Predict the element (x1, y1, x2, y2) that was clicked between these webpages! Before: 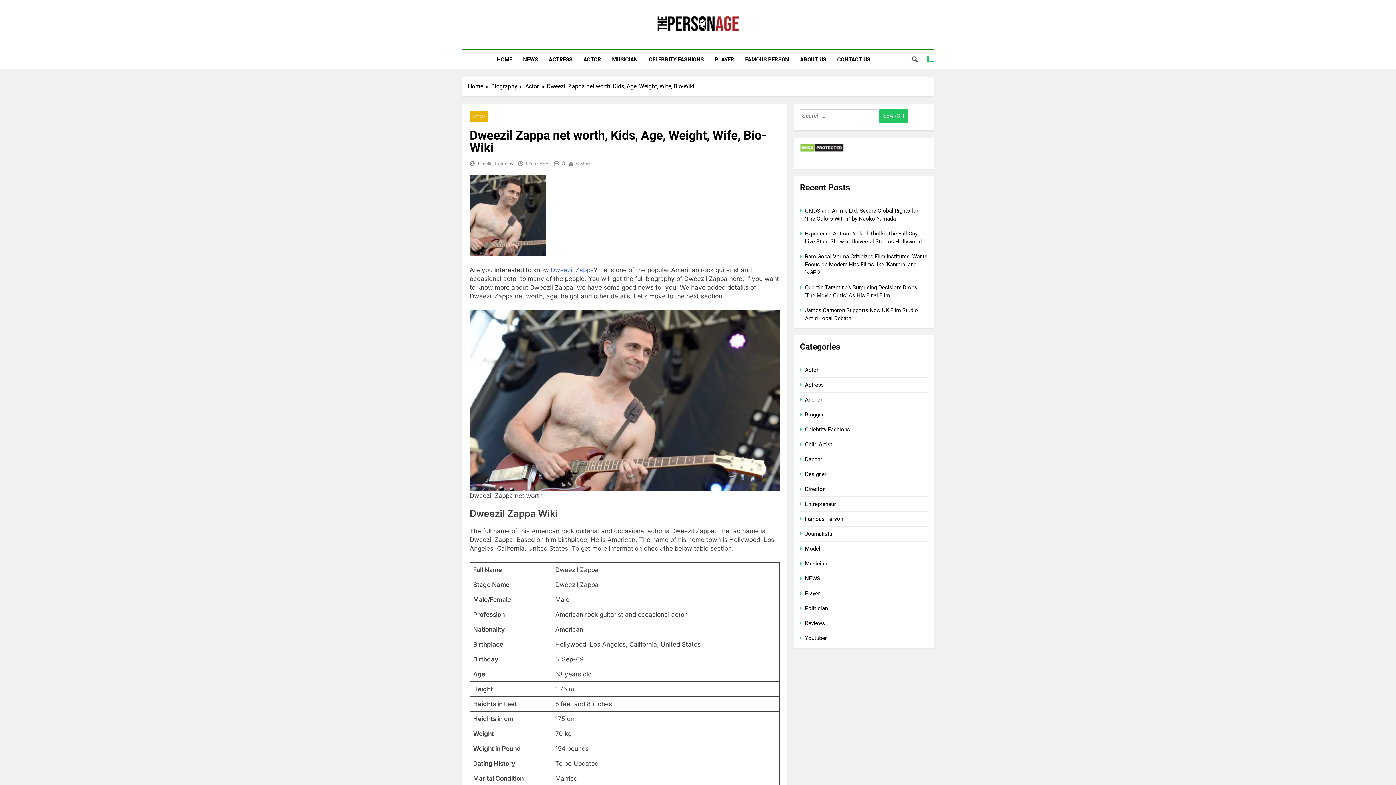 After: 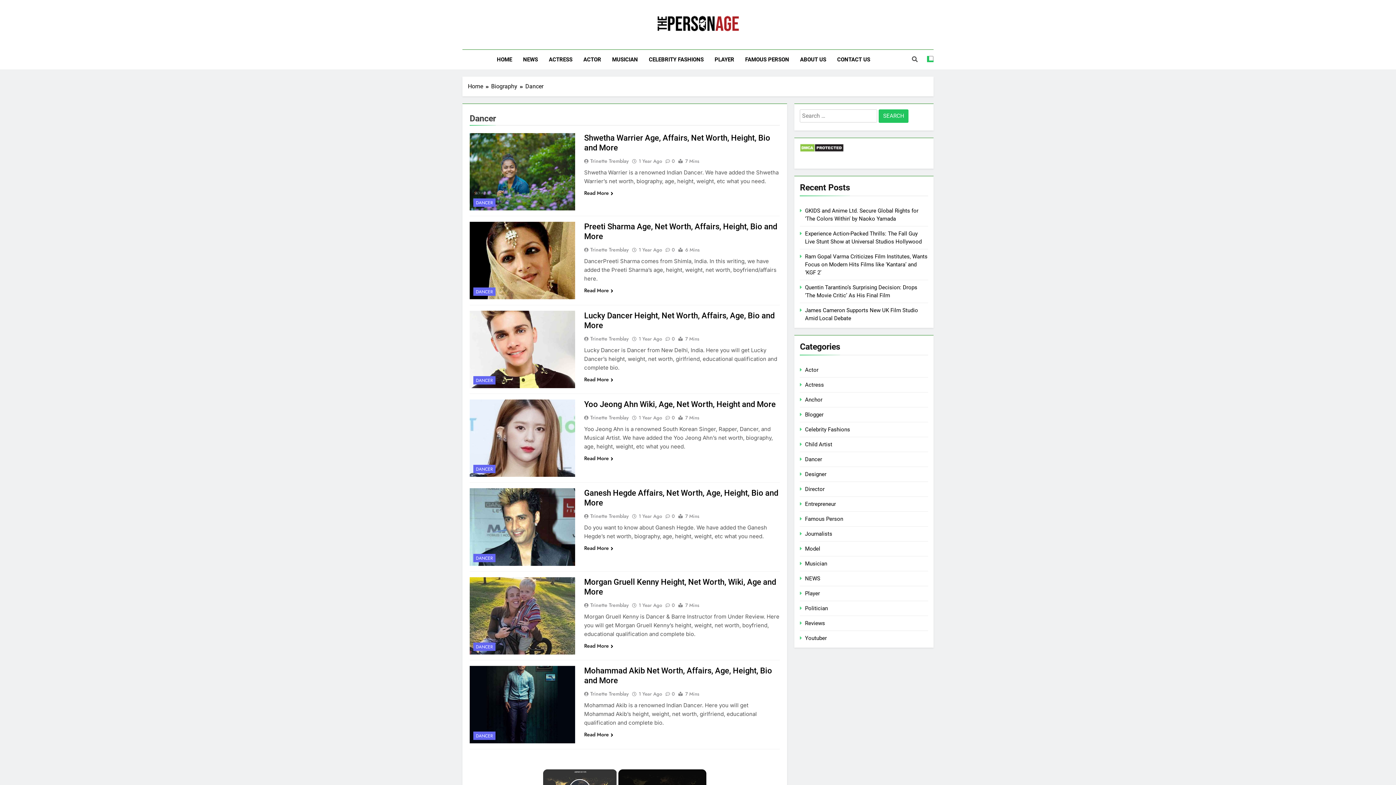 Action: bbox: (805, 456, 822, 462) label: Dancer